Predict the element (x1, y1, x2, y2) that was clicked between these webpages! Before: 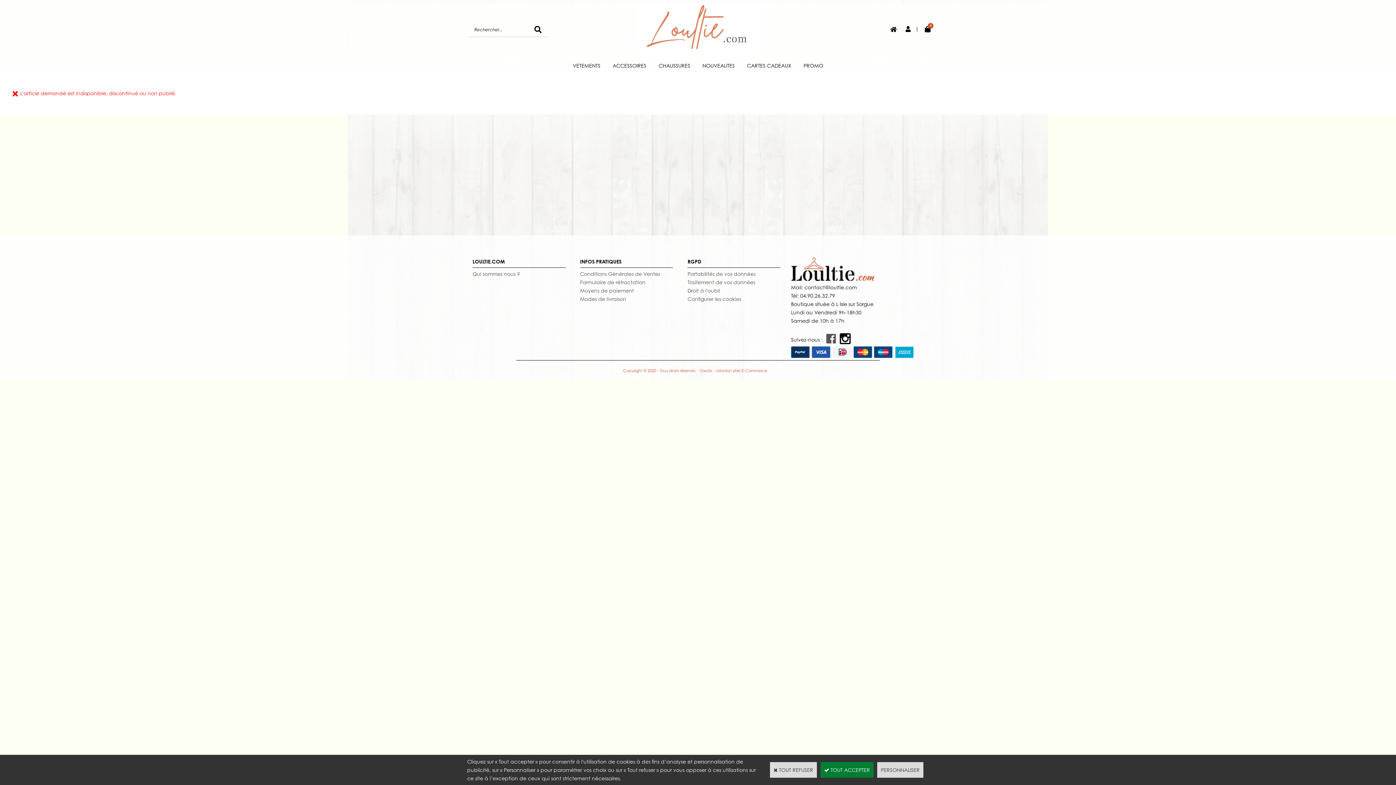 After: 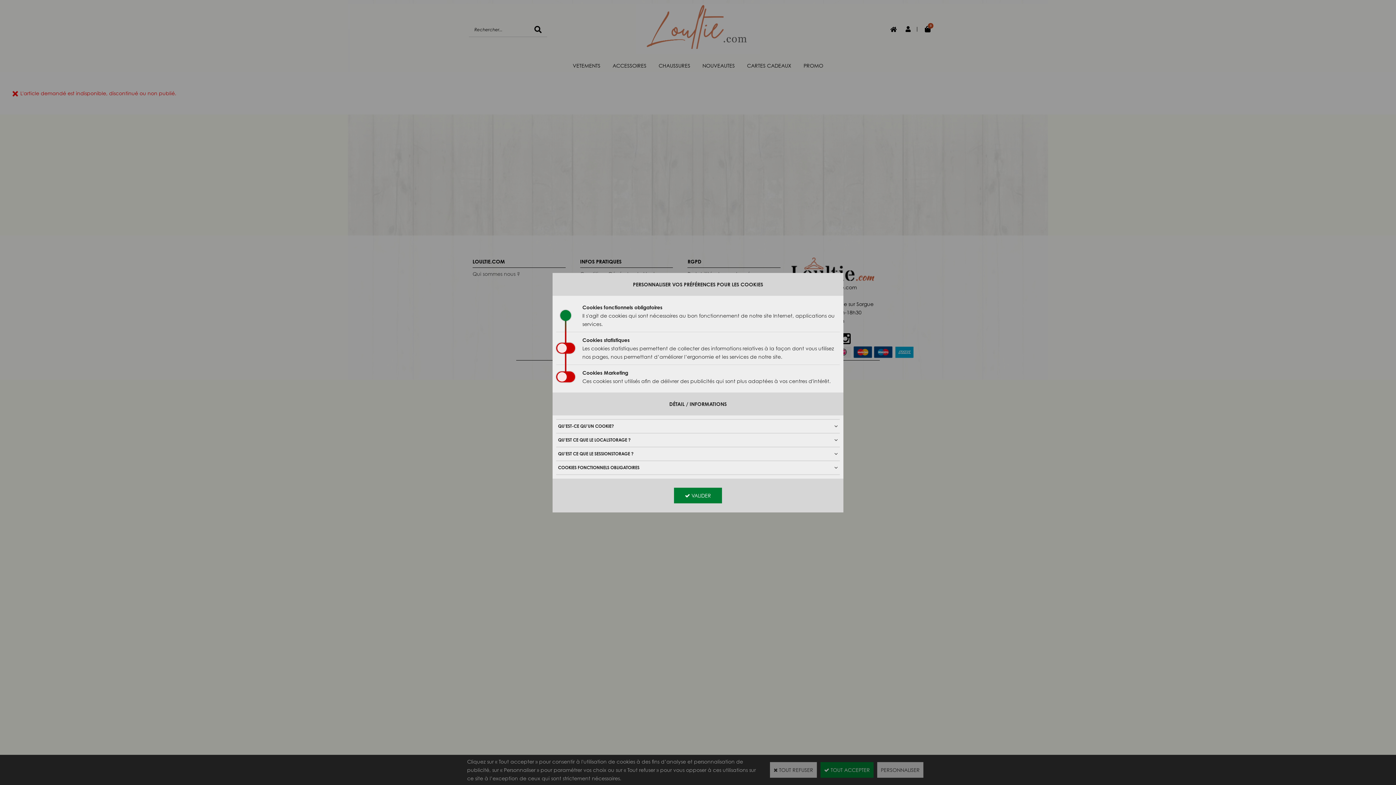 Action: label: Configurer les cookies bbox: (687, 295, 741, 302)